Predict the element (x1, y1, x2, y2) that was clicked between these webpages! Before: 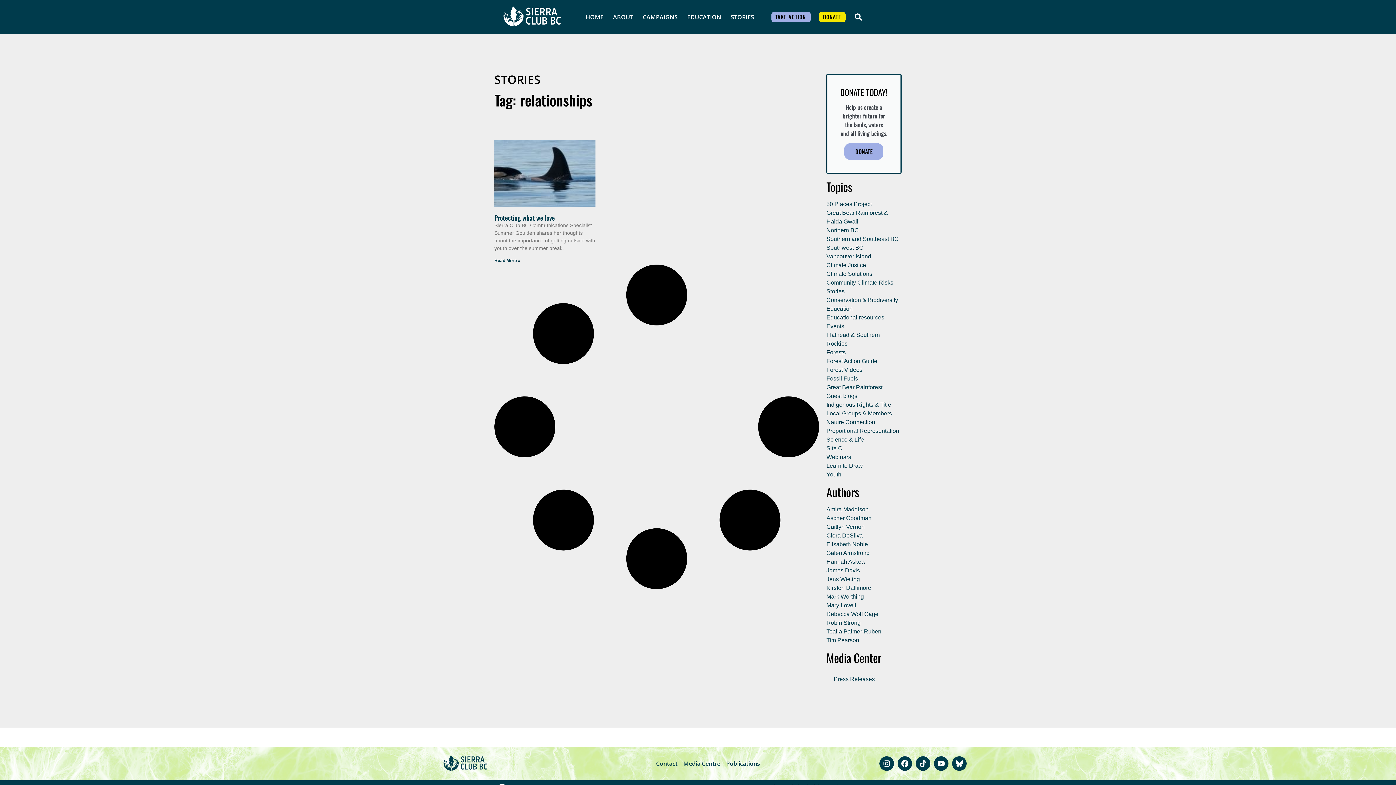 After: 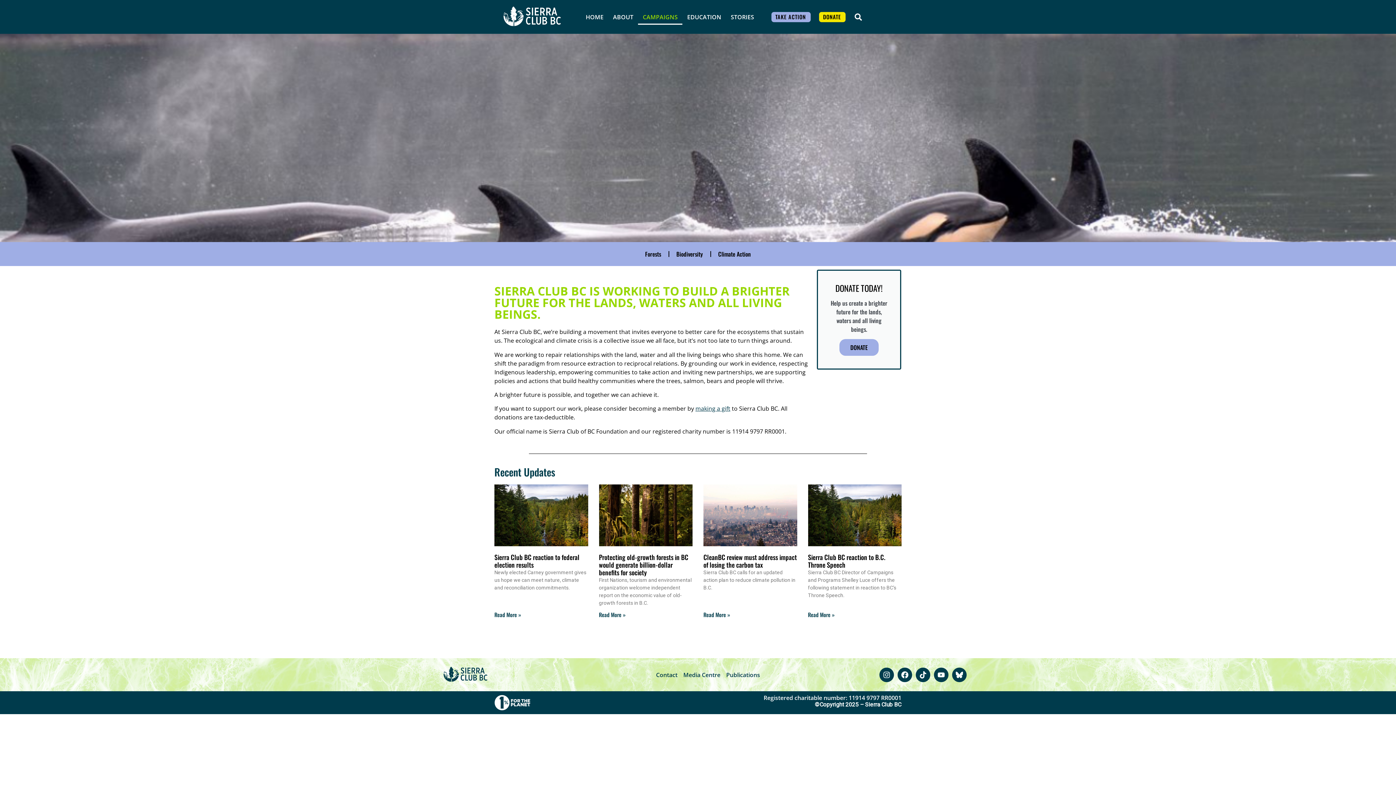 Action: bbox: (638, 9, 682, 24) label: CAMPAIGNS